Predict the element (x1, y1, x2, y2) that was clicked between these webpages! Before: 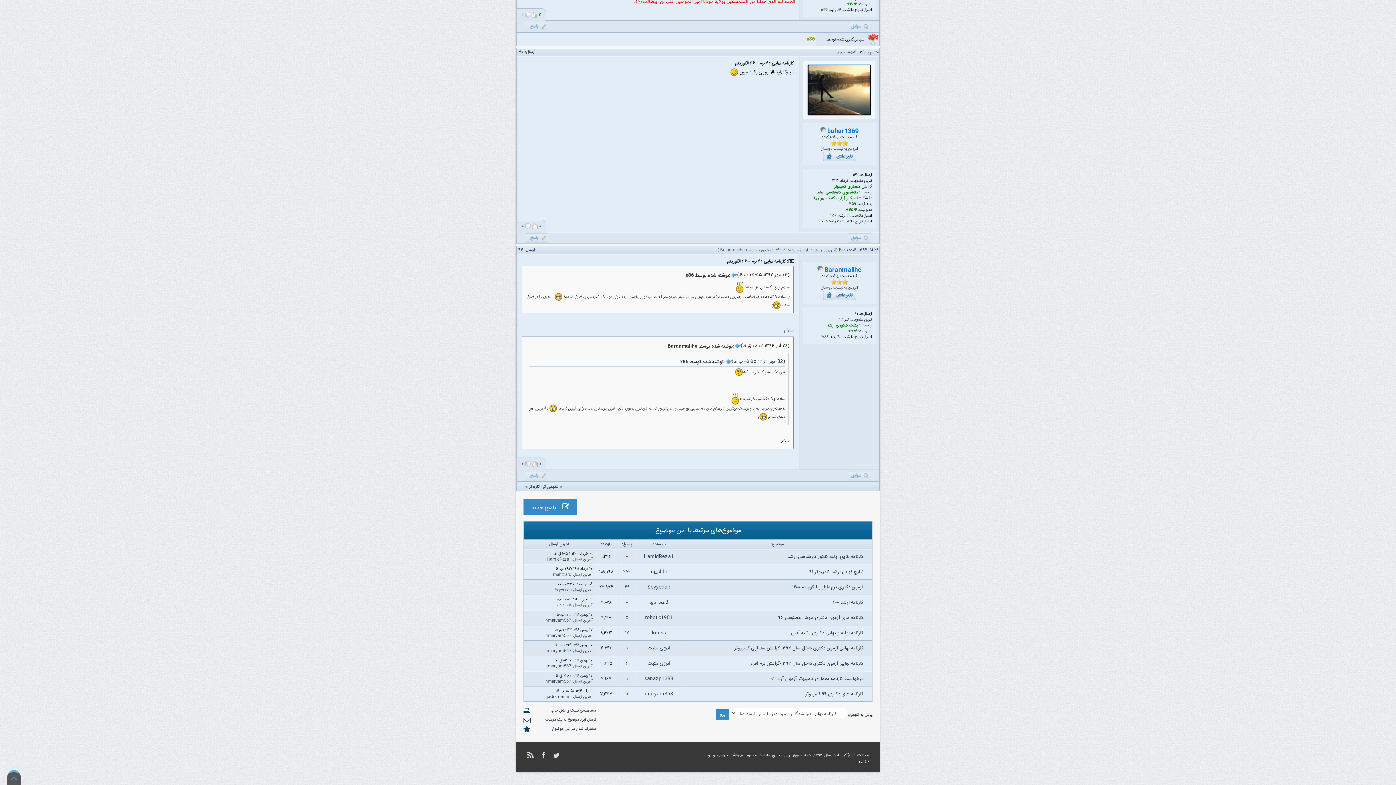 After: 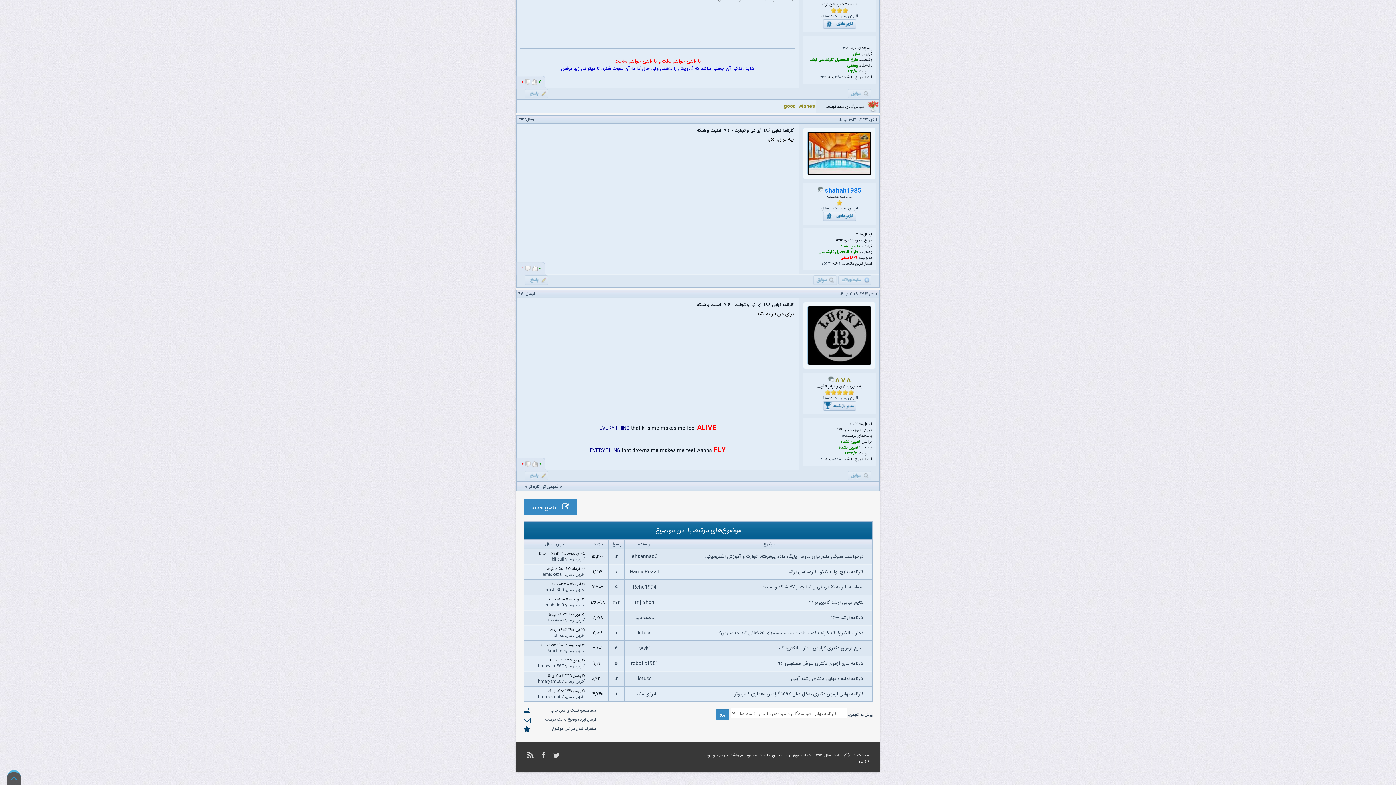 Action: label: قدیمی تر bbox: (542, 483, 558, 490)